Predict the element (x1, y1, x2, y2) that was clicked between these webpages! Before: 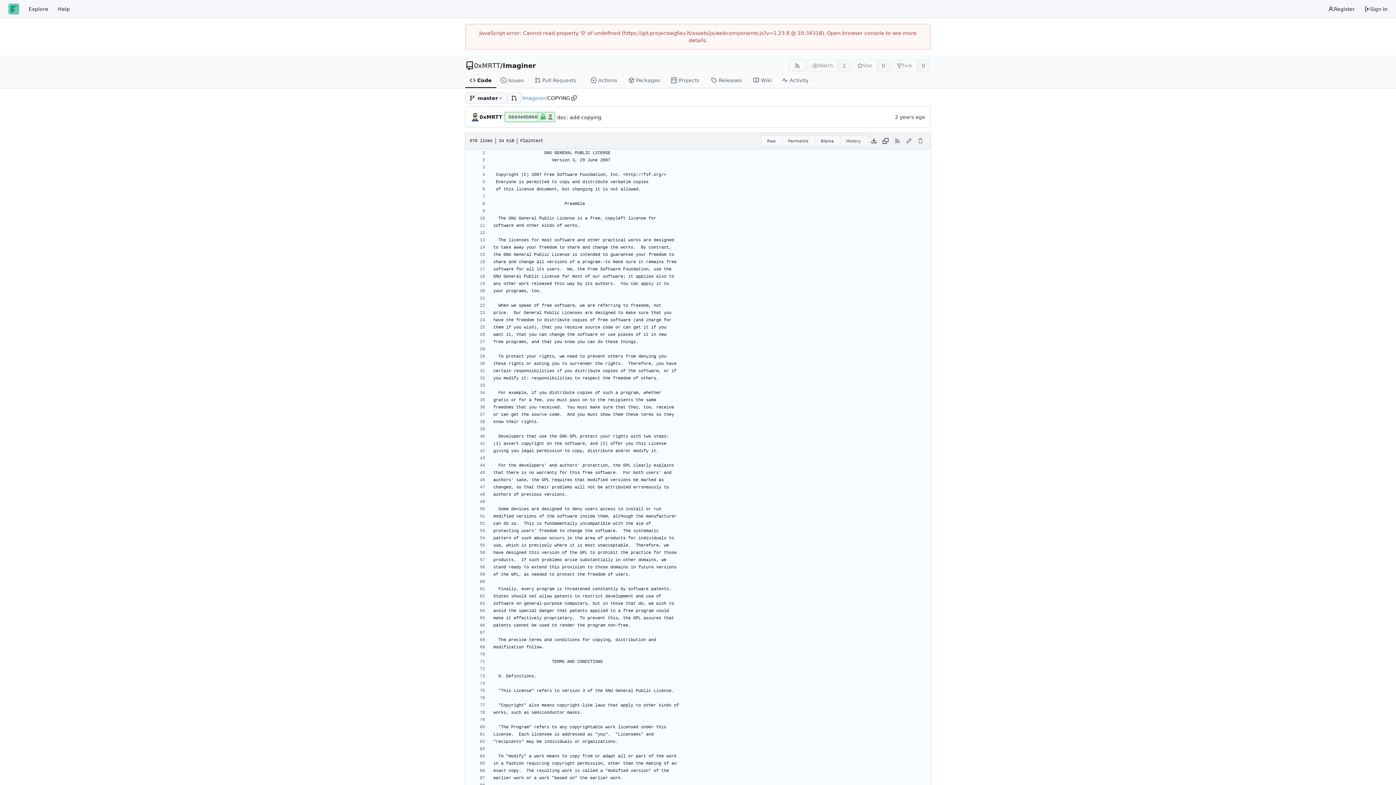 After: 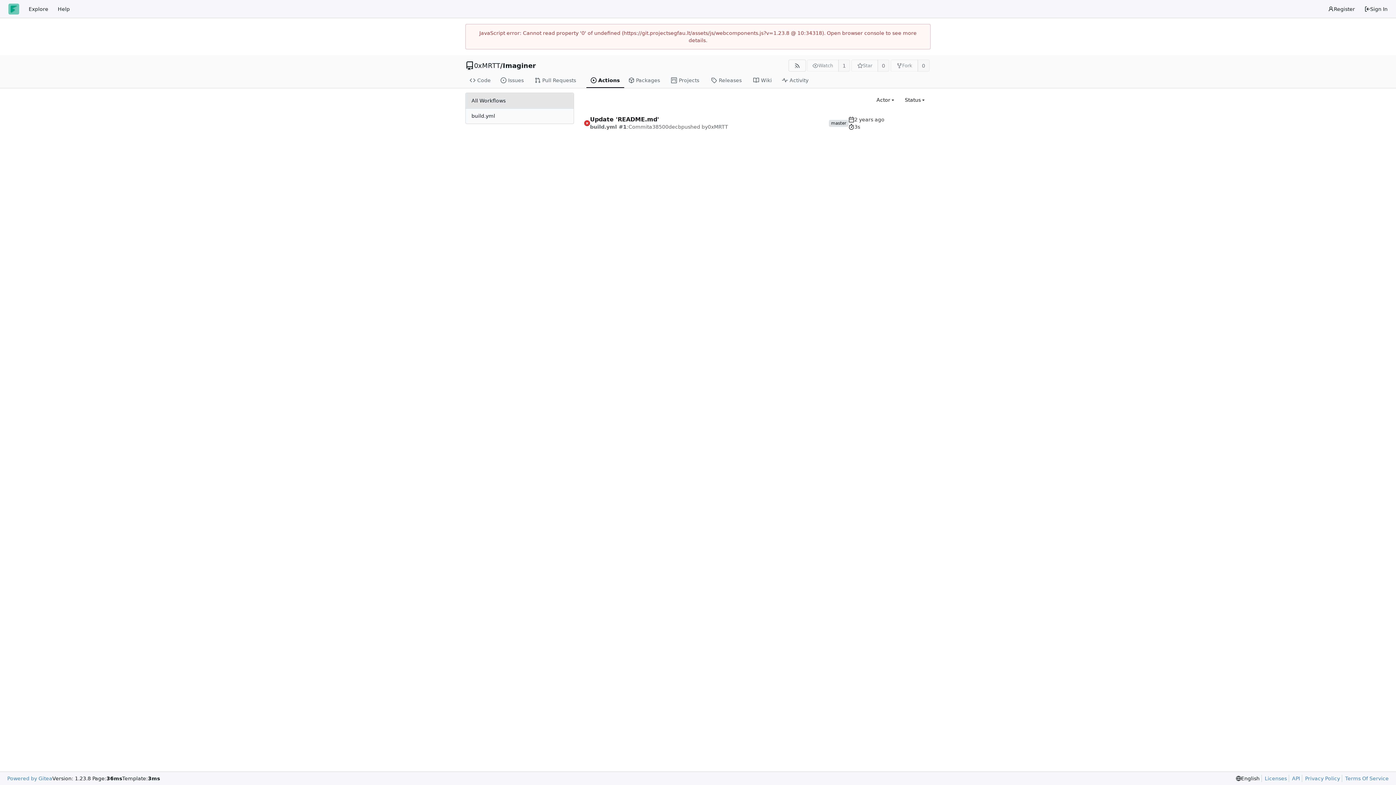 Action: bbox: (586, 73, 624, 88) label: Actions